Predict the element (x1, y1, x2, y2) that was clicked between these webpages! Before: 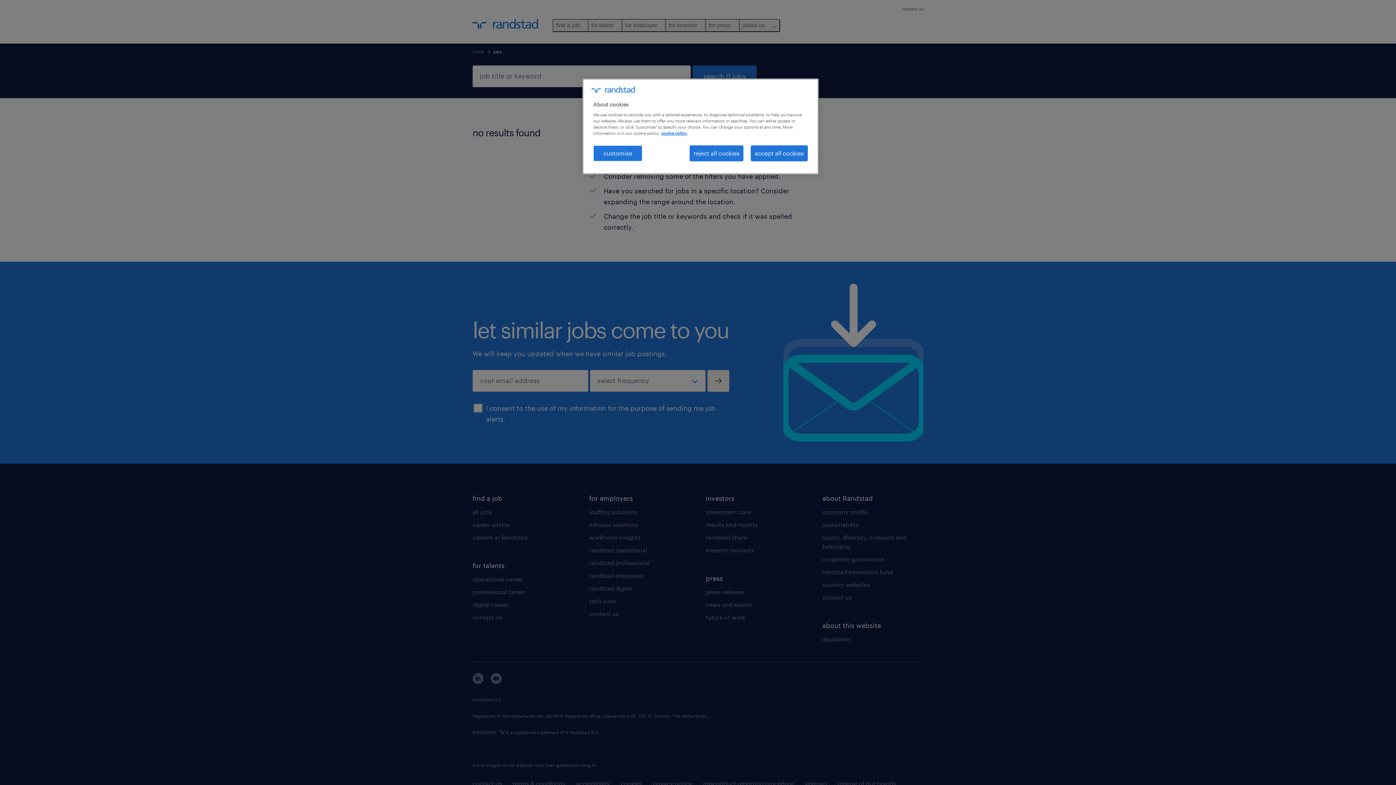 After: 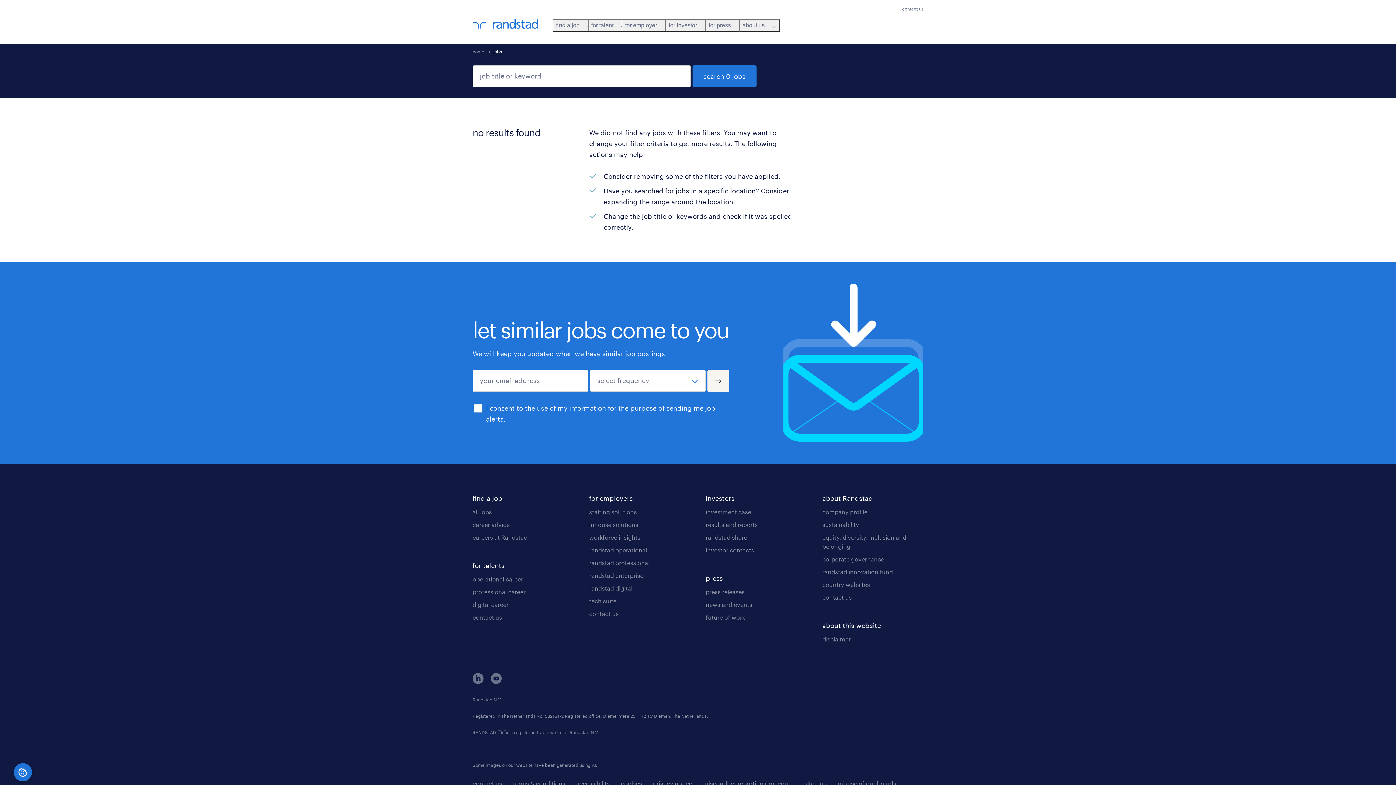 Action: bbox: (689, 145, 743, 161) label: reject all cookies